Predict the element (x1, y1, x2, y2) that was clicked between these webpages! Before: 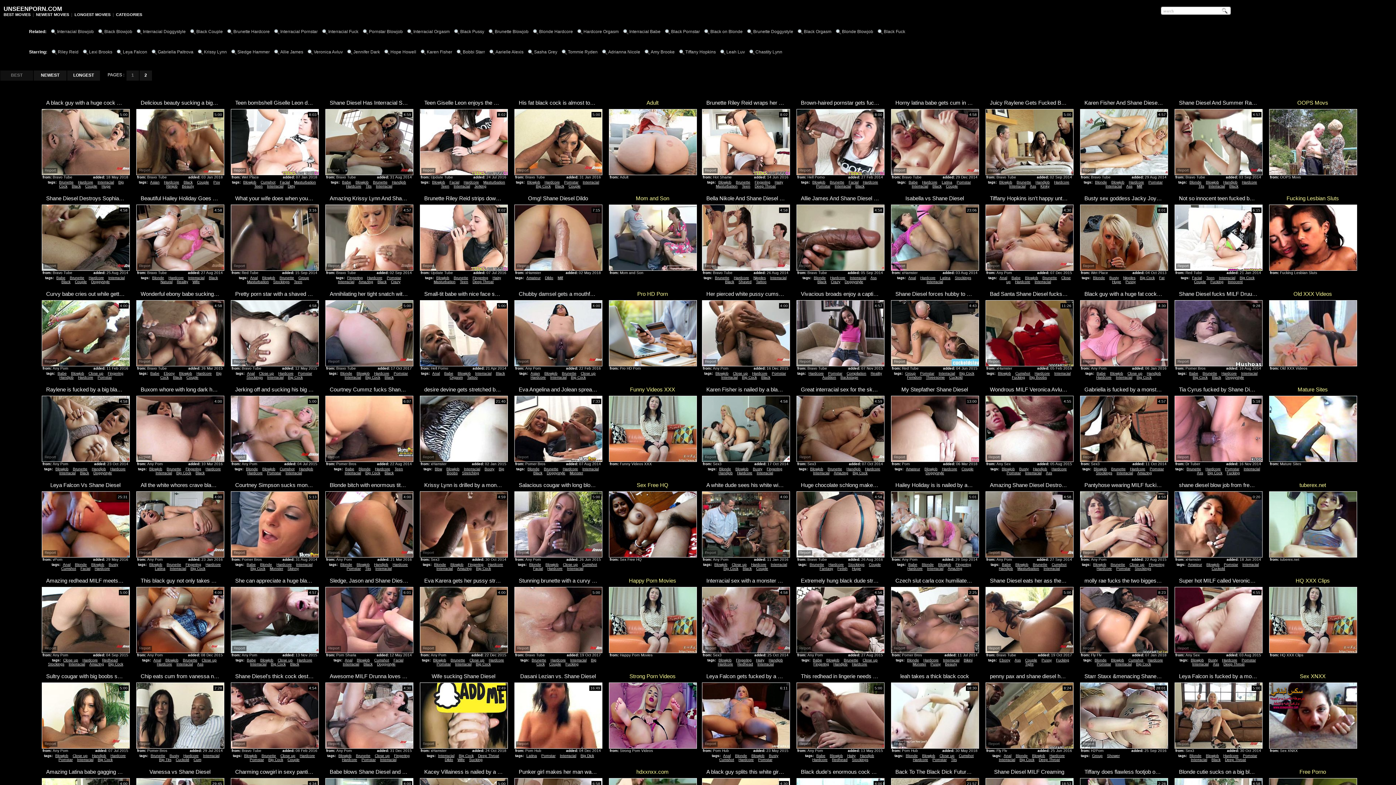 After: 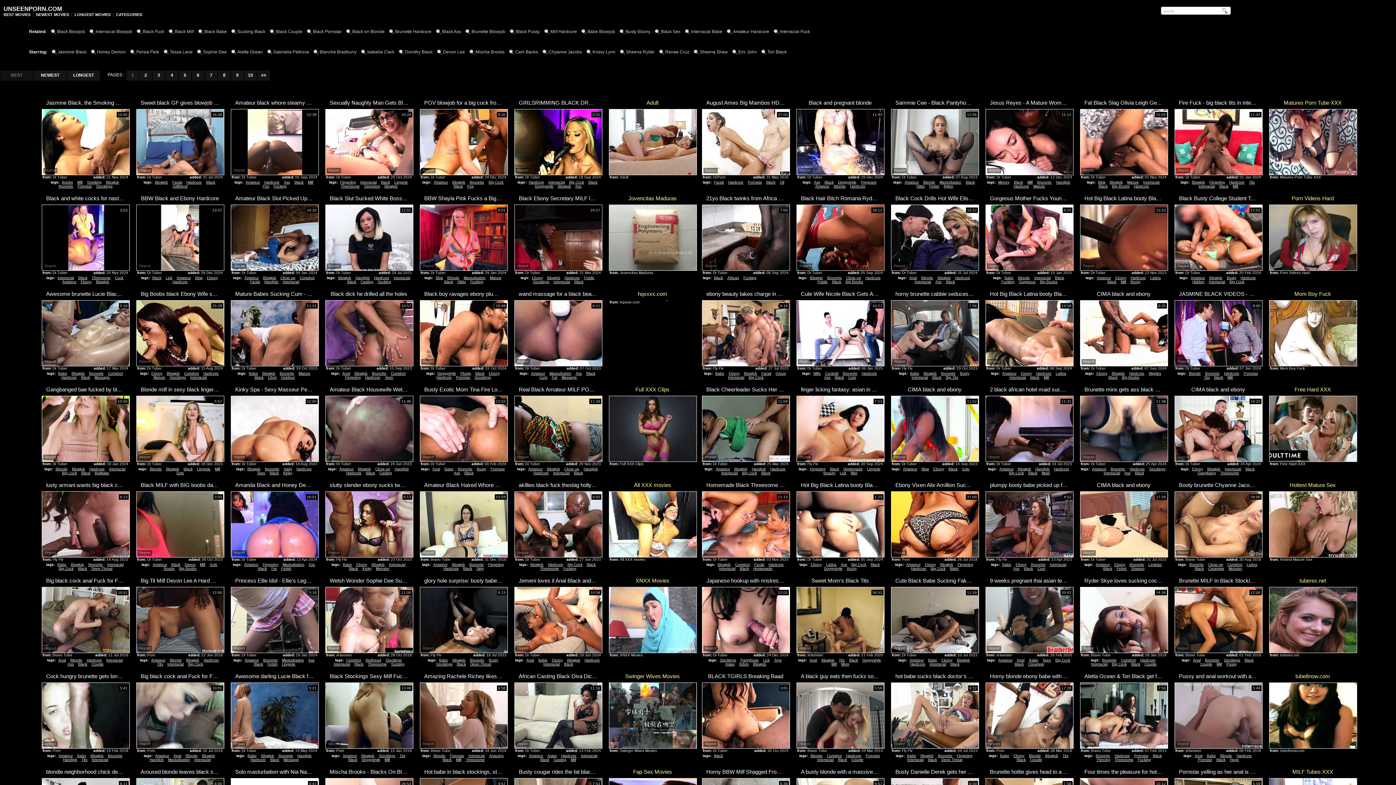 Action: bbox: (208, 276, 218, 280) label: Black